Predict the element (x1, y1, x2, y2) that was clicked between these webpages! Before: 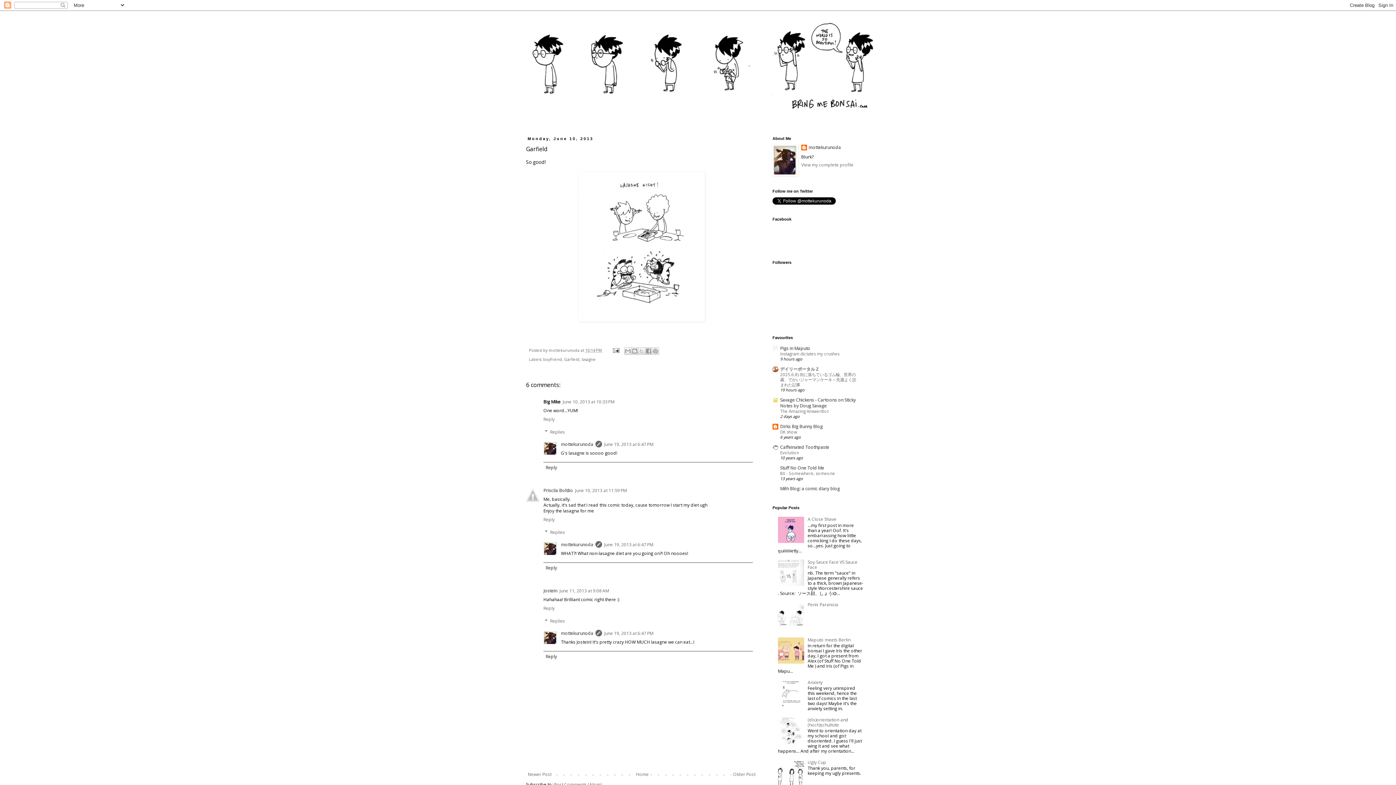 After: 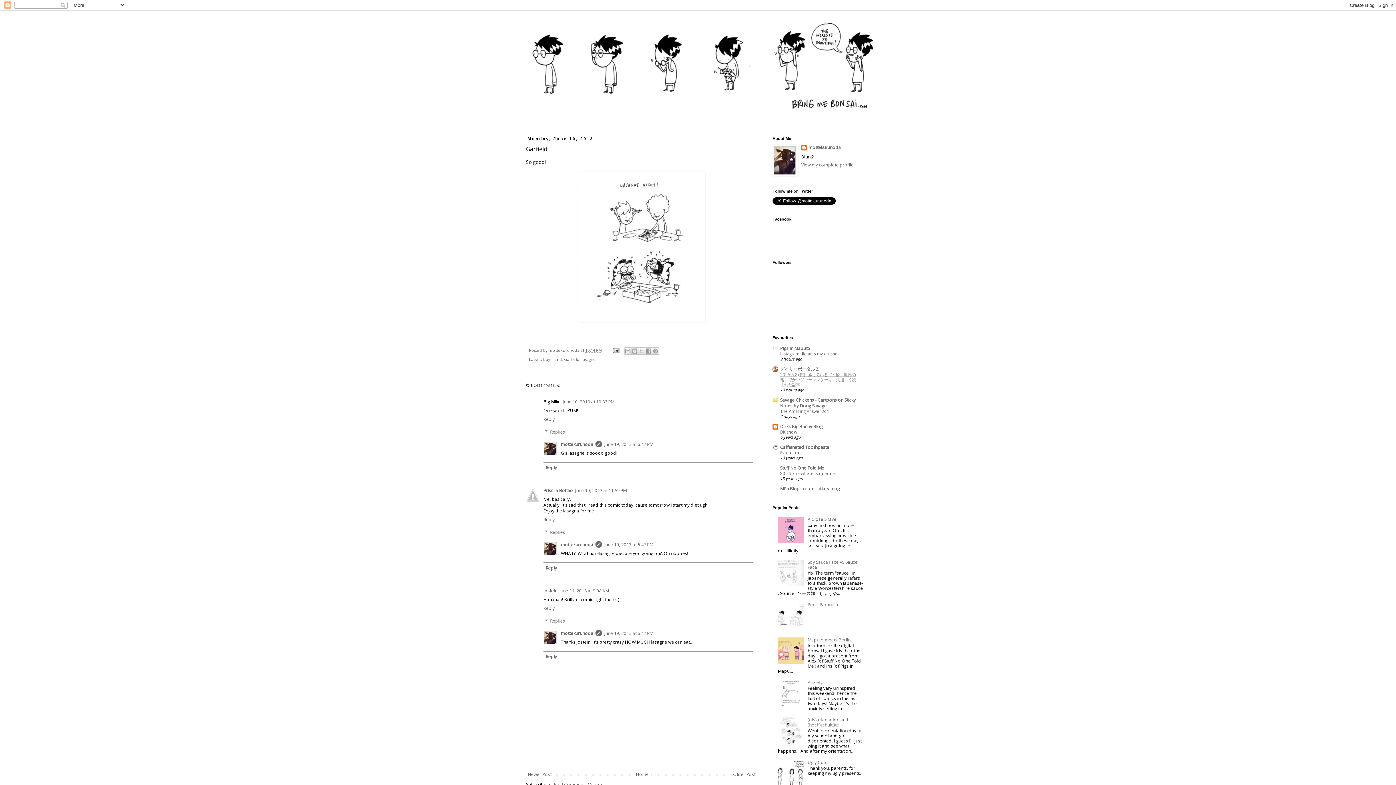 Action: label: 2025.6.8) 街に落ちているゴム輪、世界の霧、でかいジャーマンケーキ～先週よく読まれた記事 bbox: (780, 372, 856, 387)